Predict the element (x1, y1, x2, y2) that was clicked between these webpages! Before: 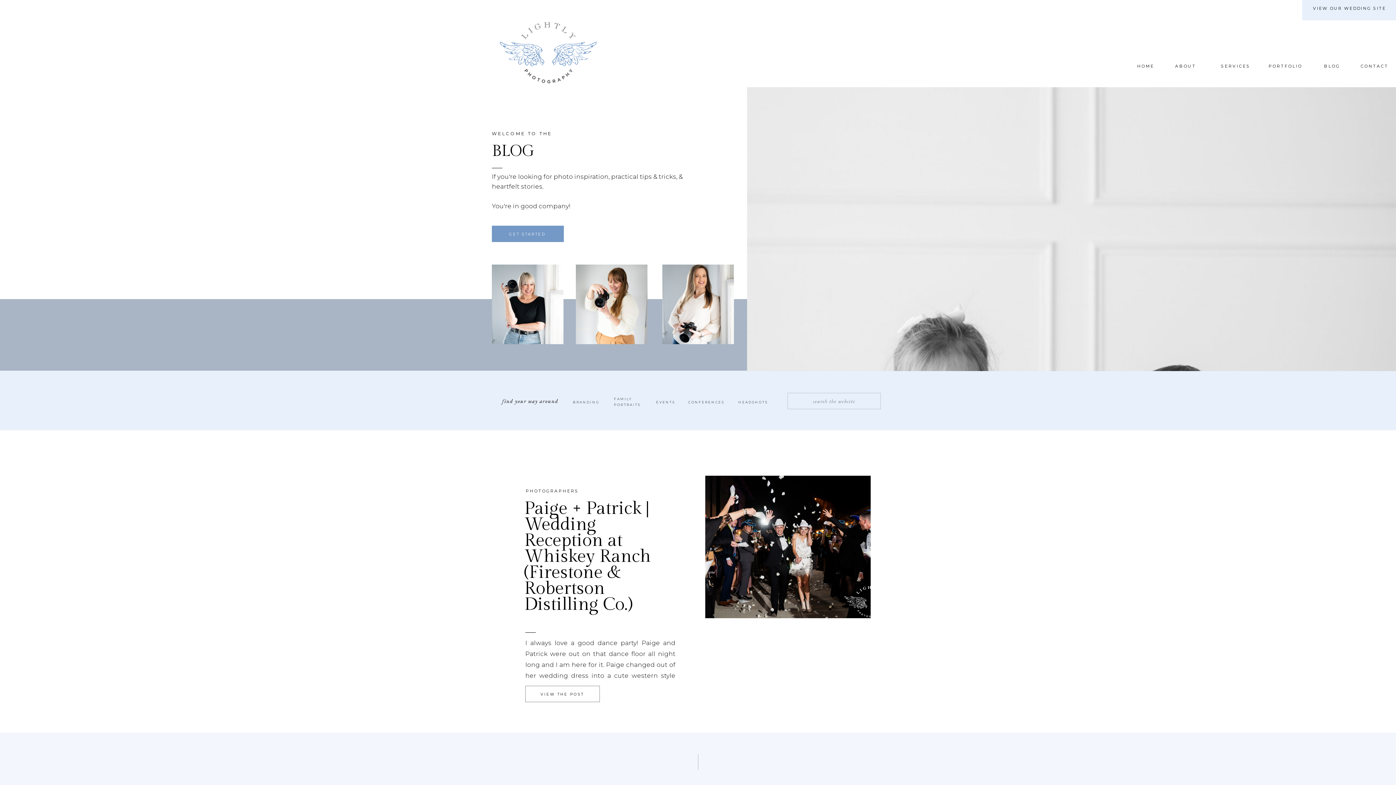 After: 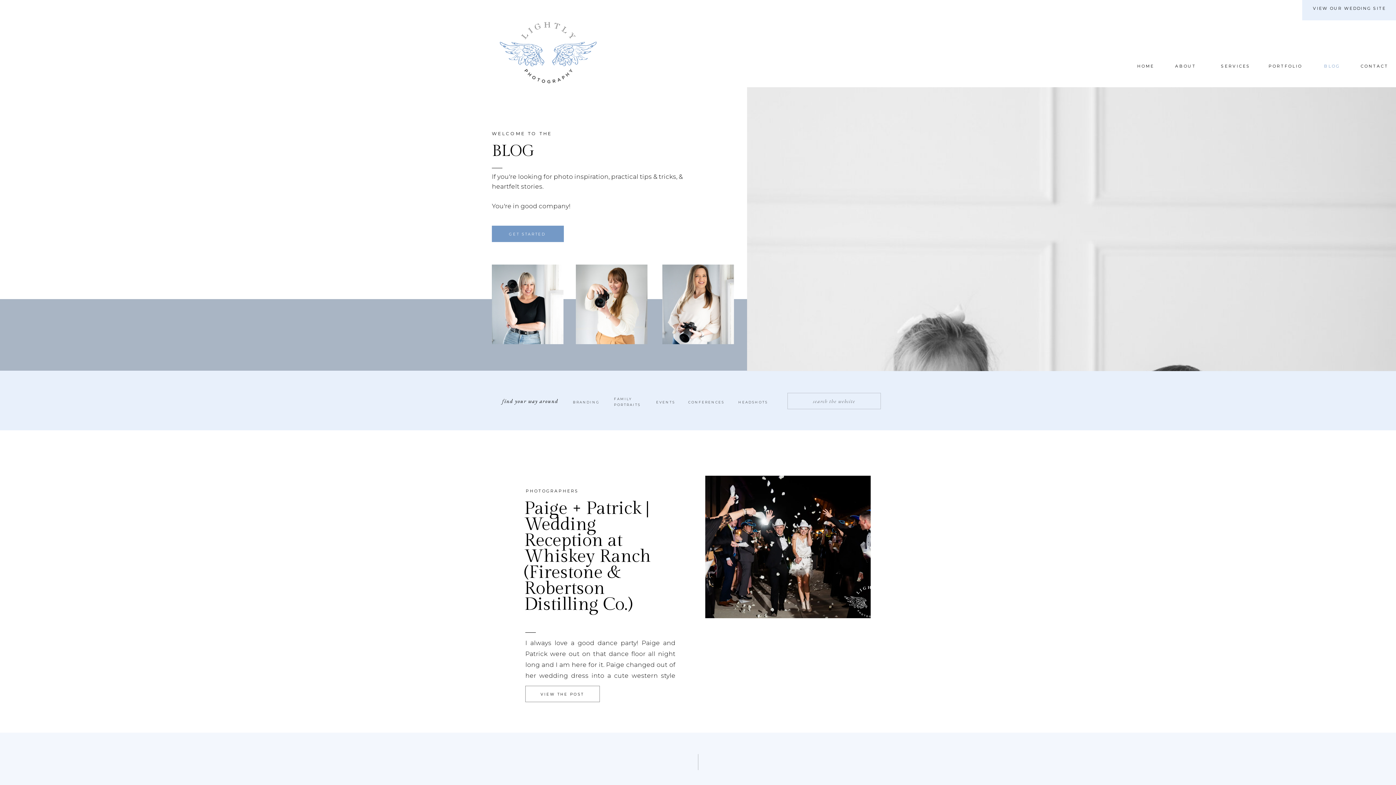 Action: label: BLOG bbox: (1322, 63, 1340, 69)